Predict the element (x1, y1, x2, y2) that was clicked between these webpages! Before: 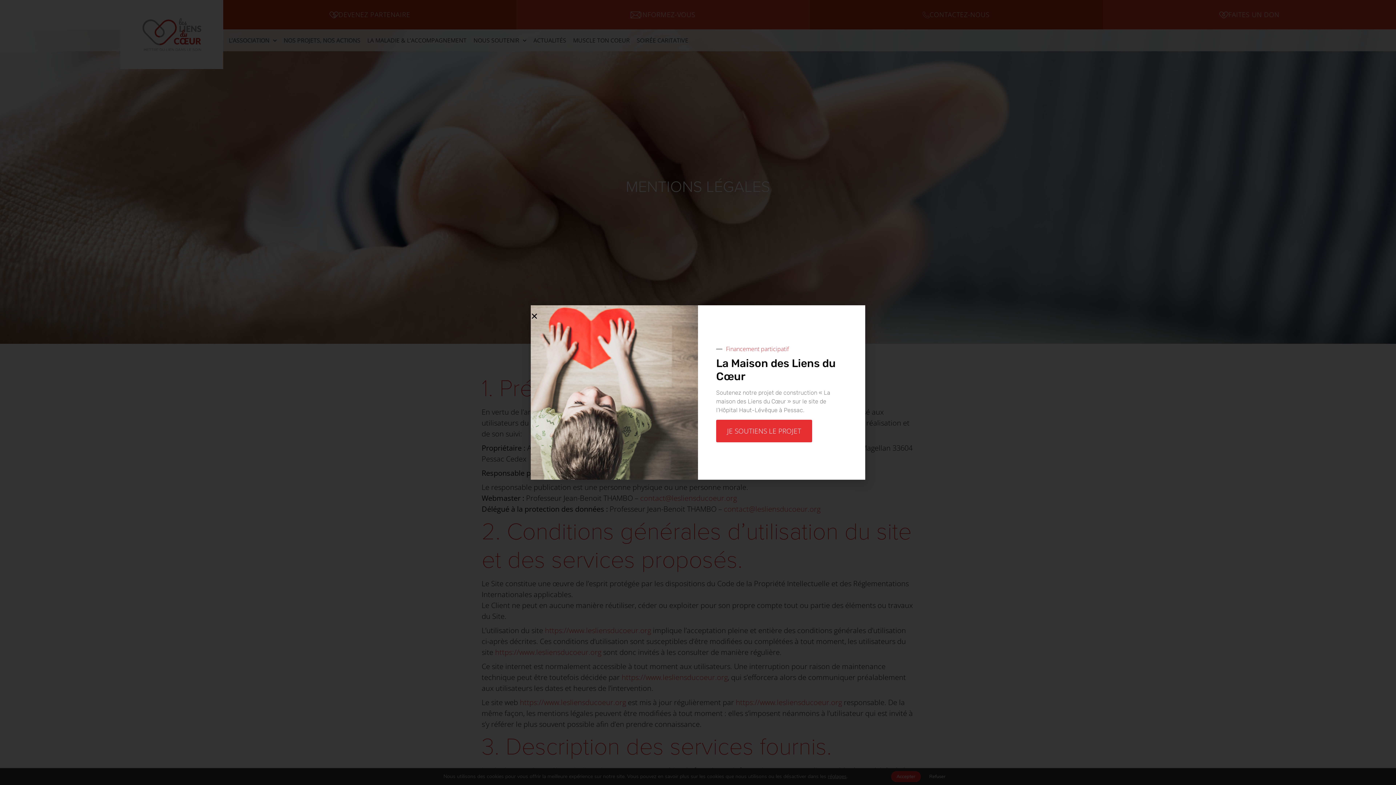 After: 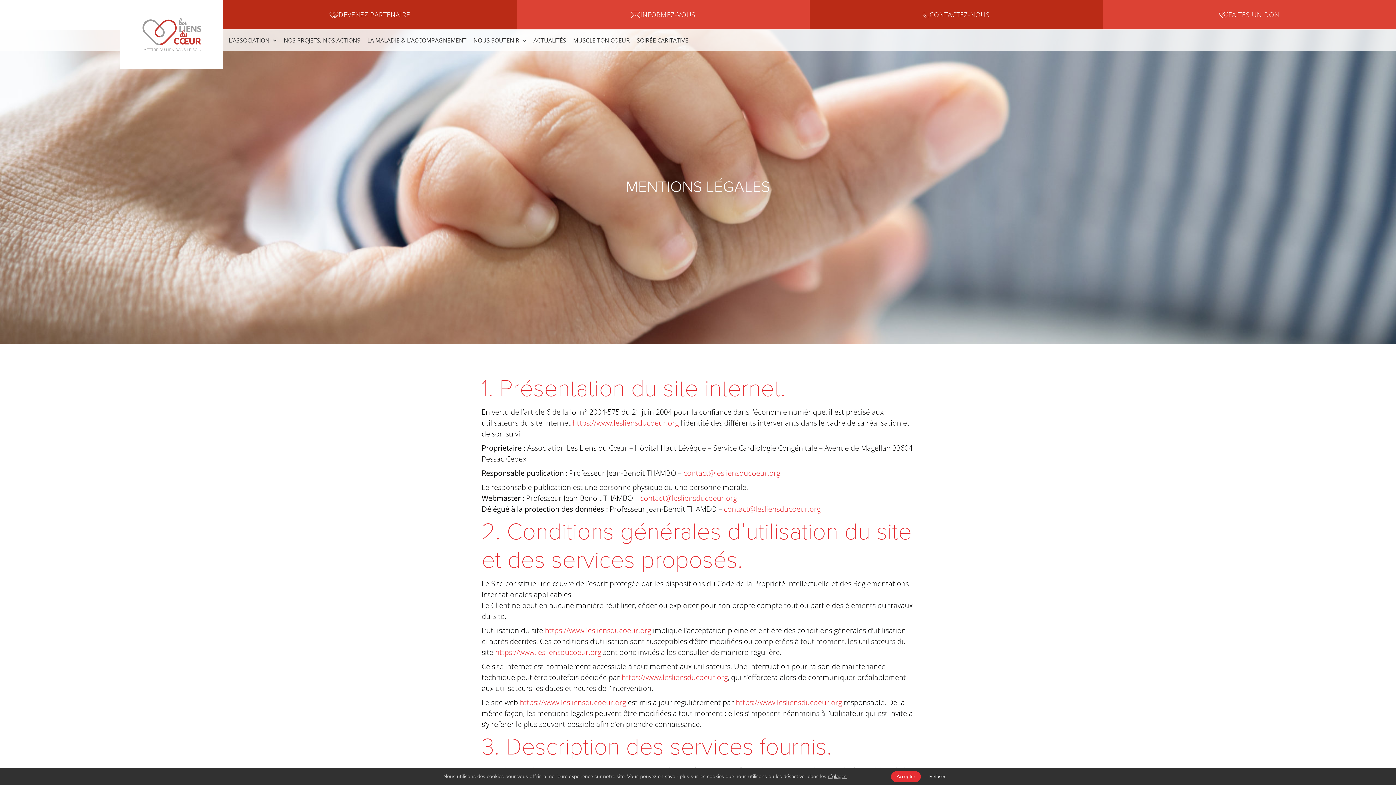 Action: label: Close bbox: (530, 312, 538, 320)